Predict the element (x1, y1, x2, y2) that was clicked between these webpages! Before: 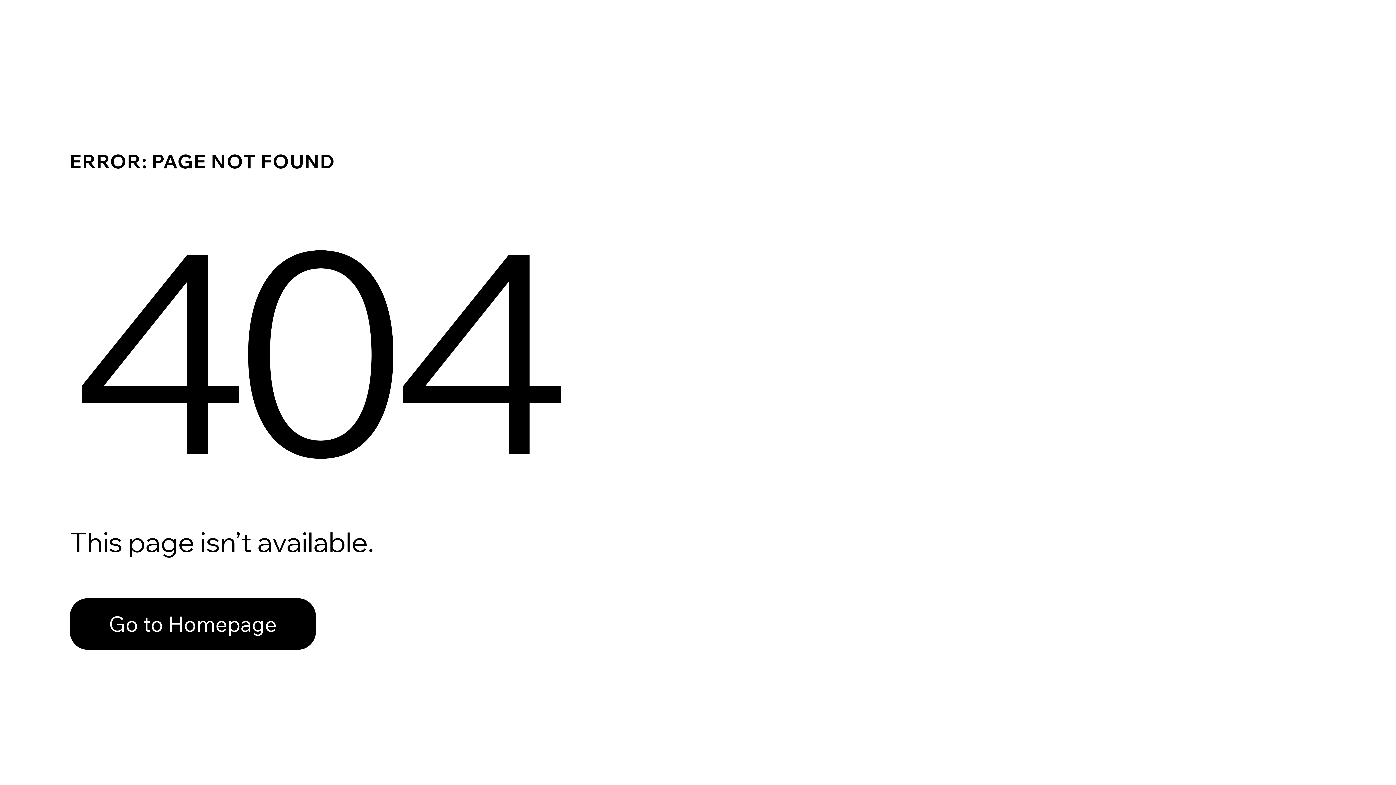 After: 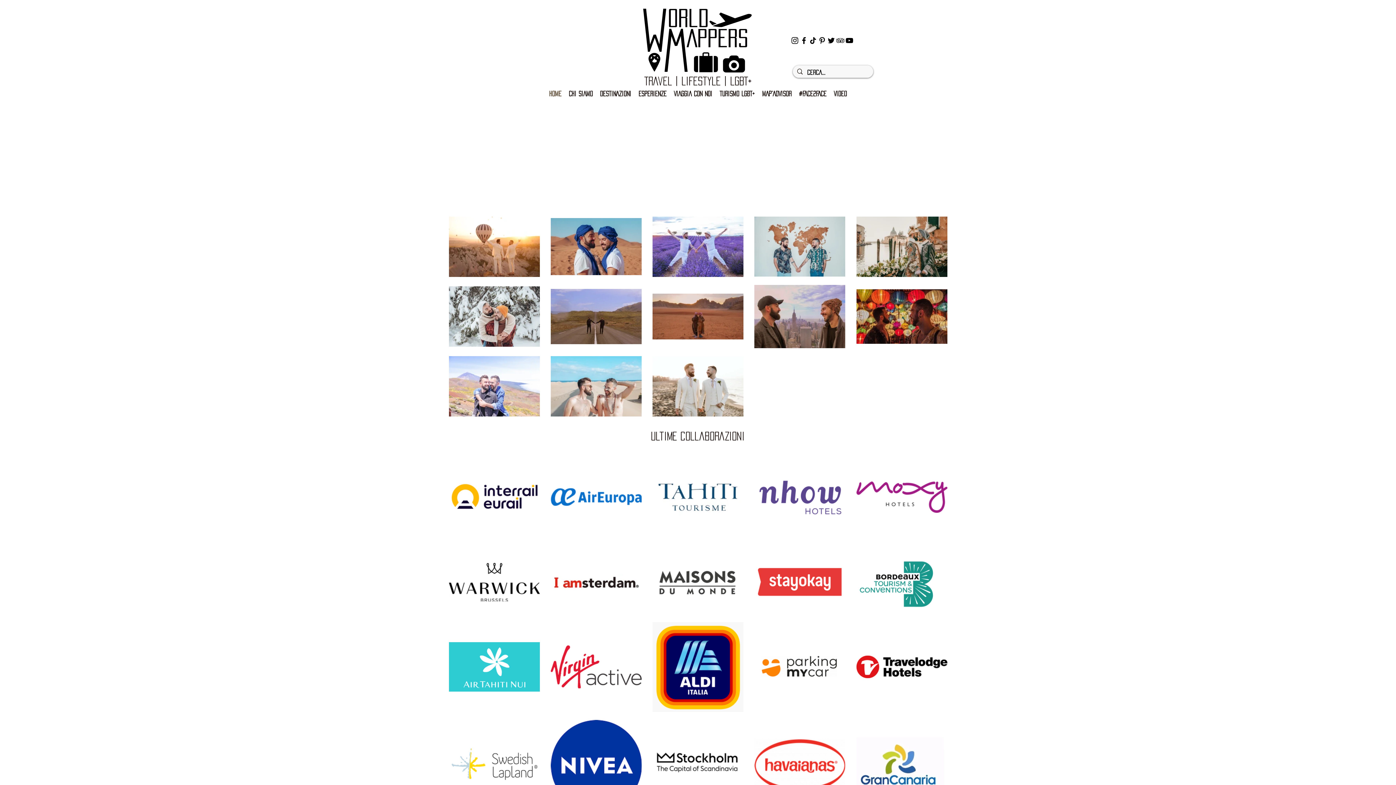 Action: bbox: (69, 582, 768, 659) label: Go to Homepage